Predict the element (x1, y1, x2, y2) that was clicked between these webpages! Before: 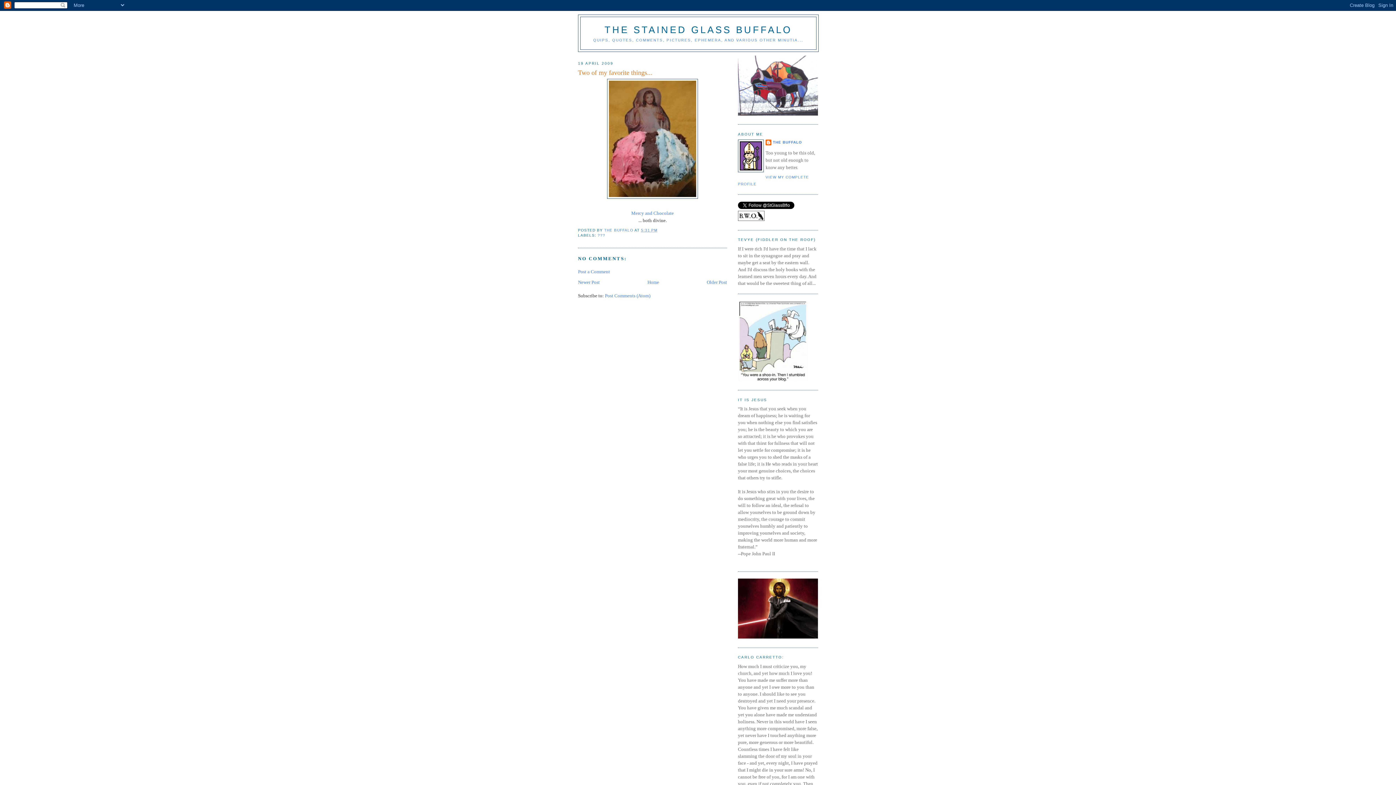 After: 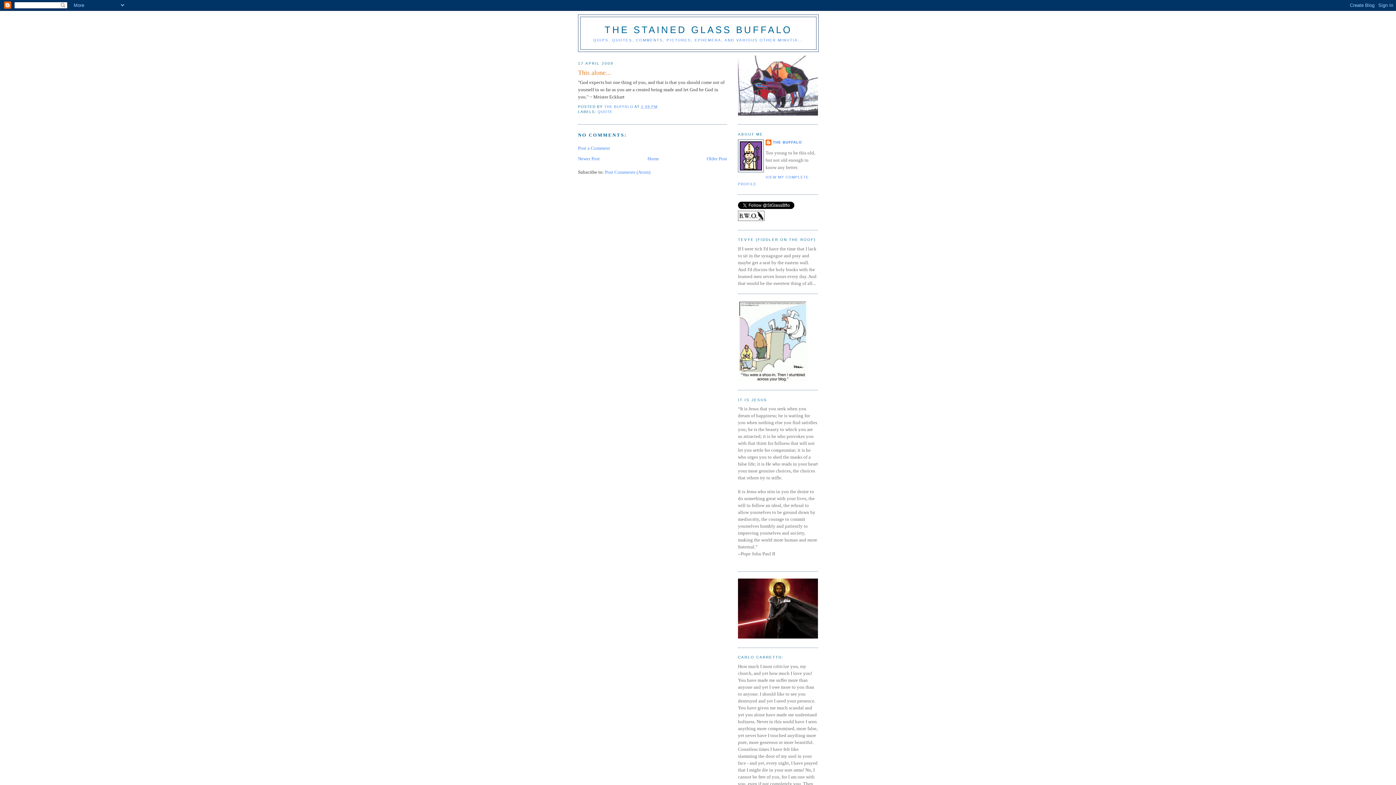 Action: label: Older Post bbox: (706, 279, 727, 285)